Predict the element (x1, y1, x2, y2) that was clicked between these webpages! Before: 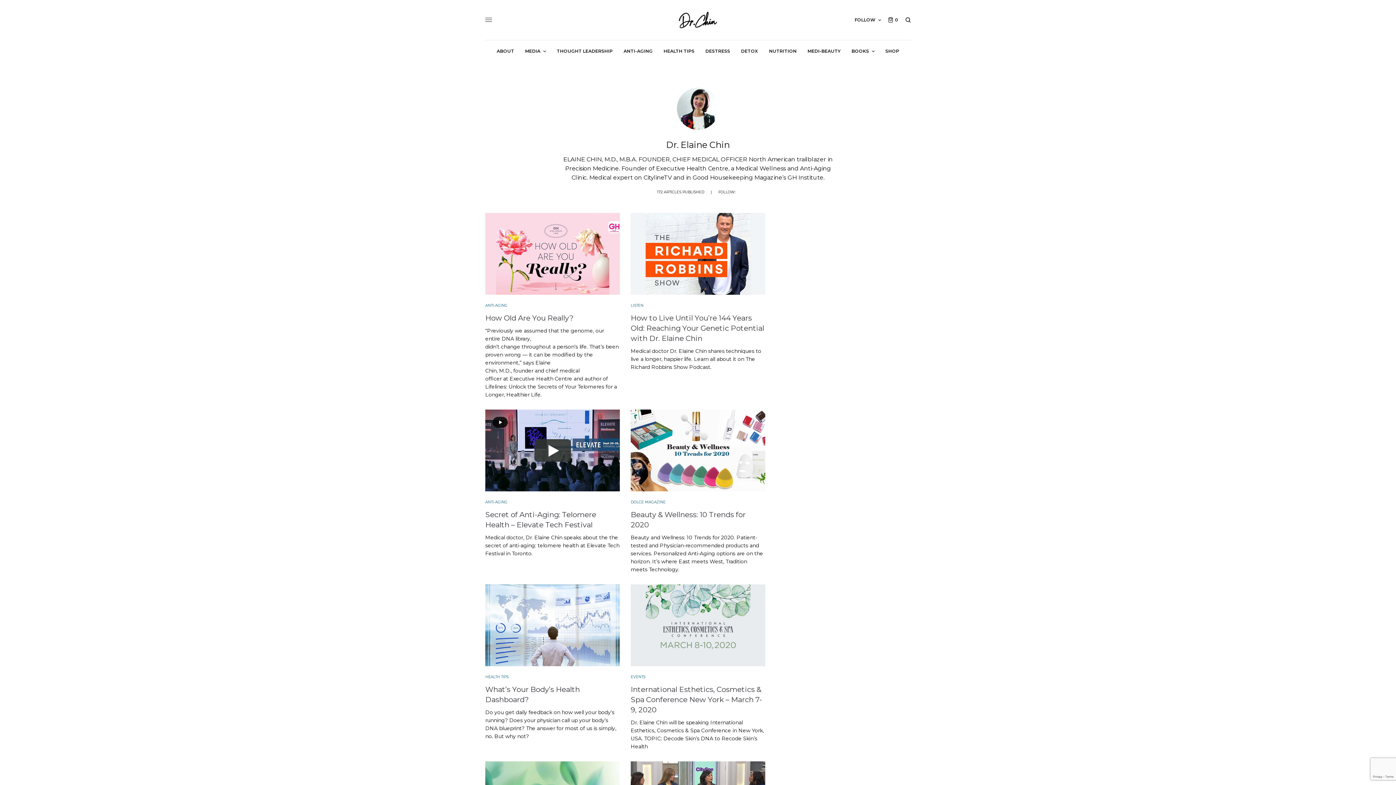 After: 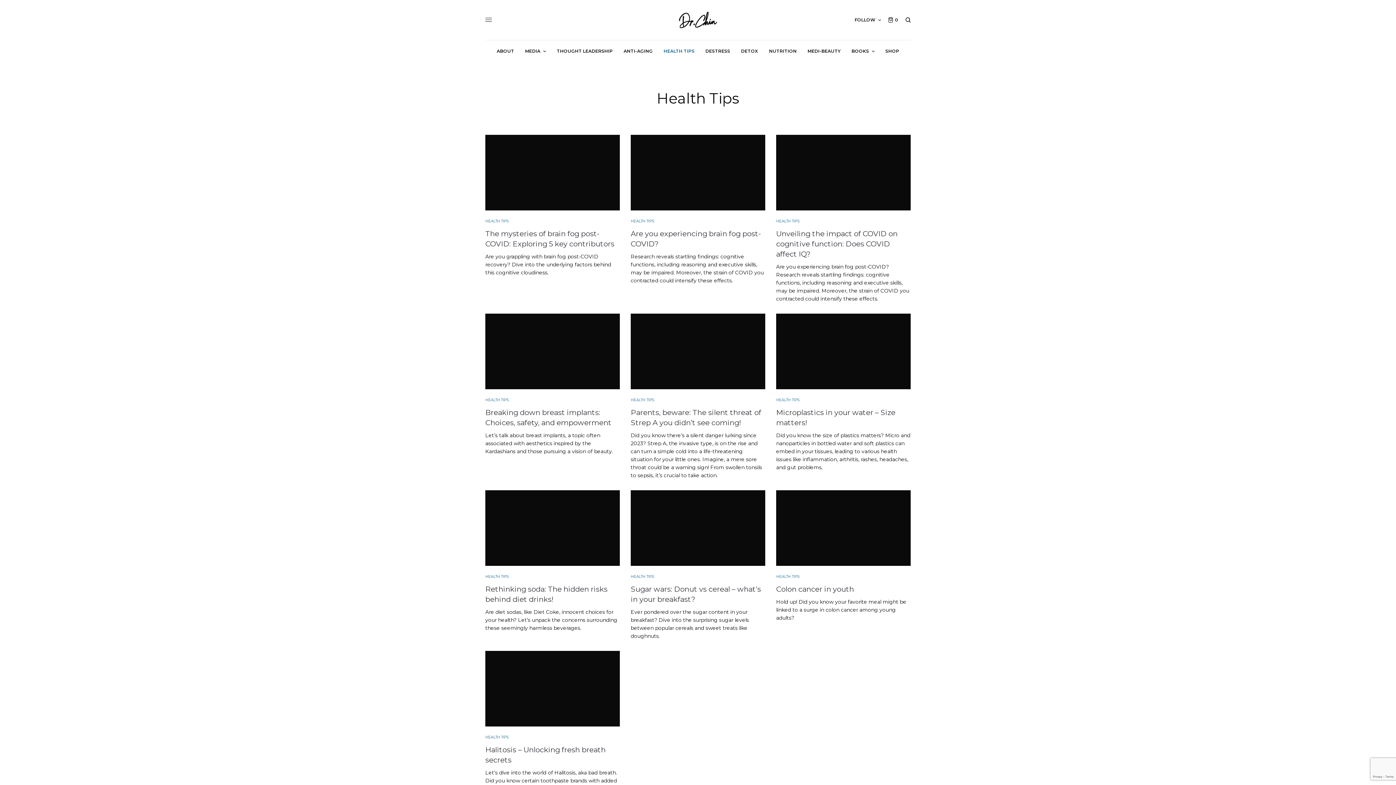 Action: bbox: (663, 40, 694, 62) label: HEALTH TIPS